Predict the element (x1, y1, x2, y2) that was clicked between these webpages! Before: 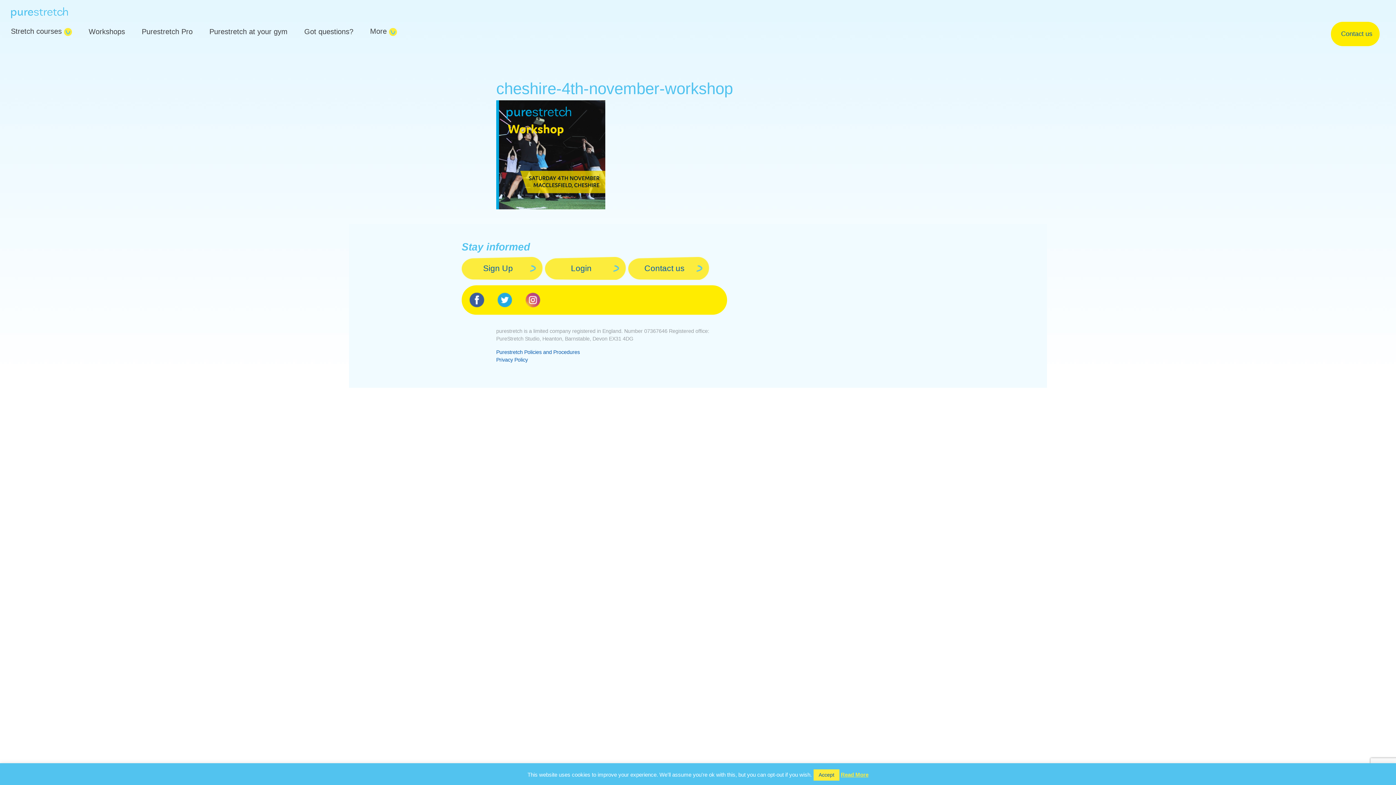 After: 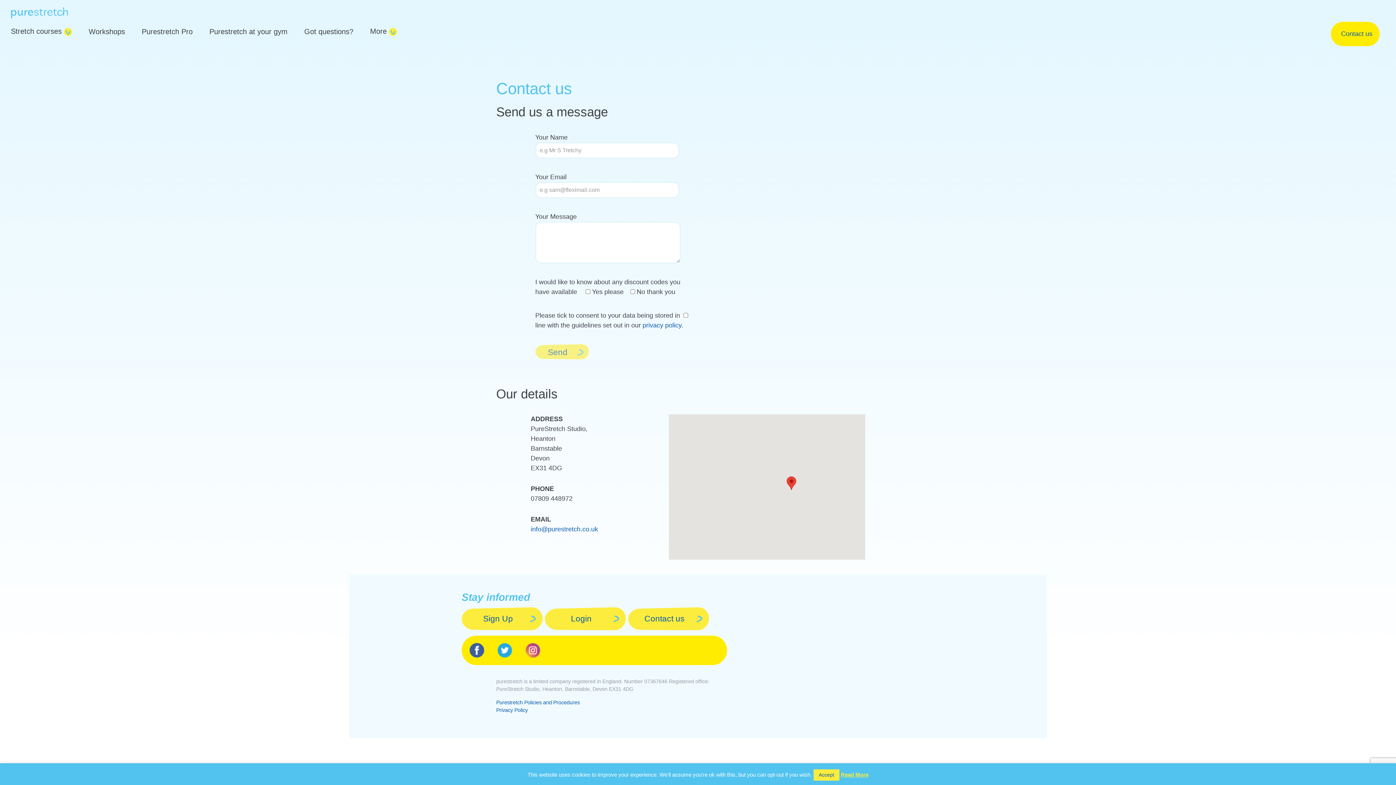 Action: label: Contact us bbox: (628, 266, 709, 273)